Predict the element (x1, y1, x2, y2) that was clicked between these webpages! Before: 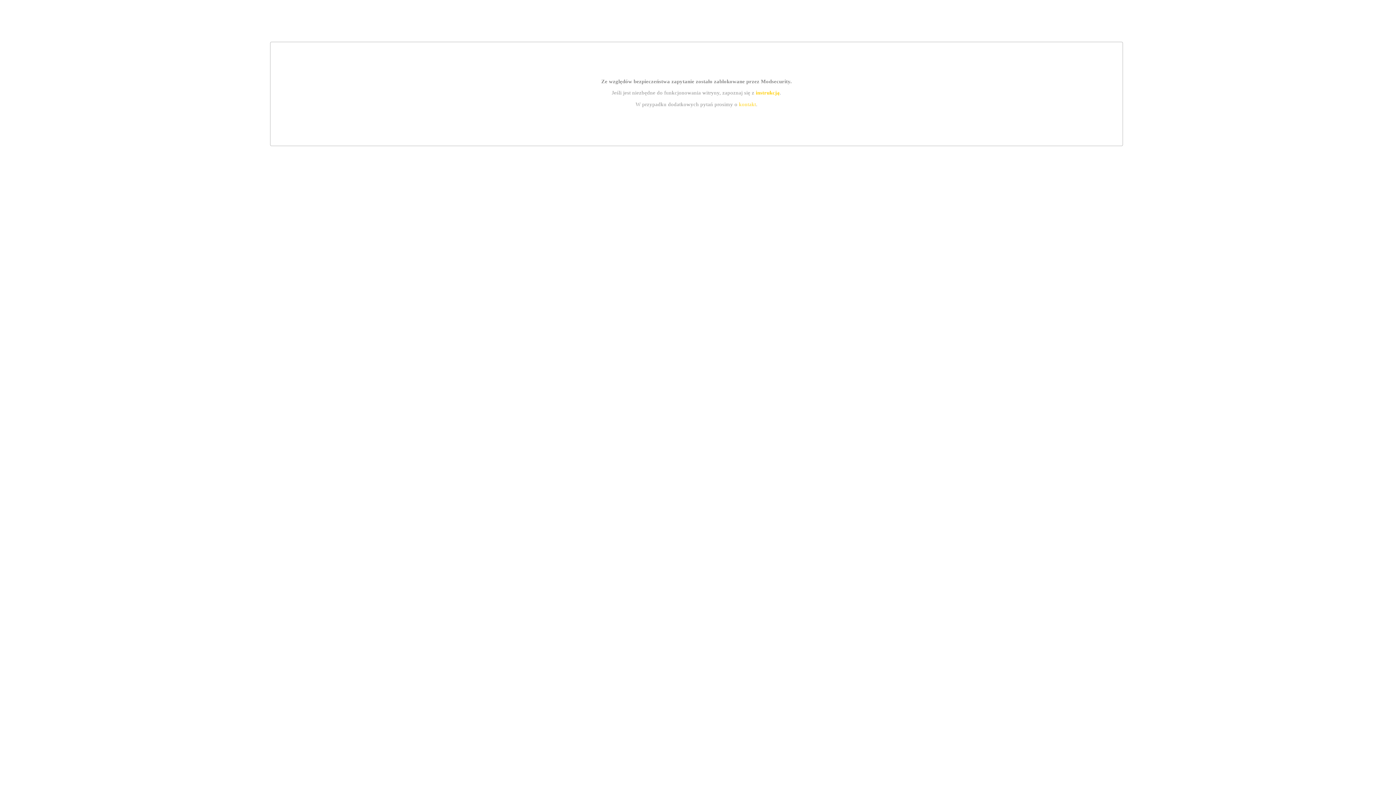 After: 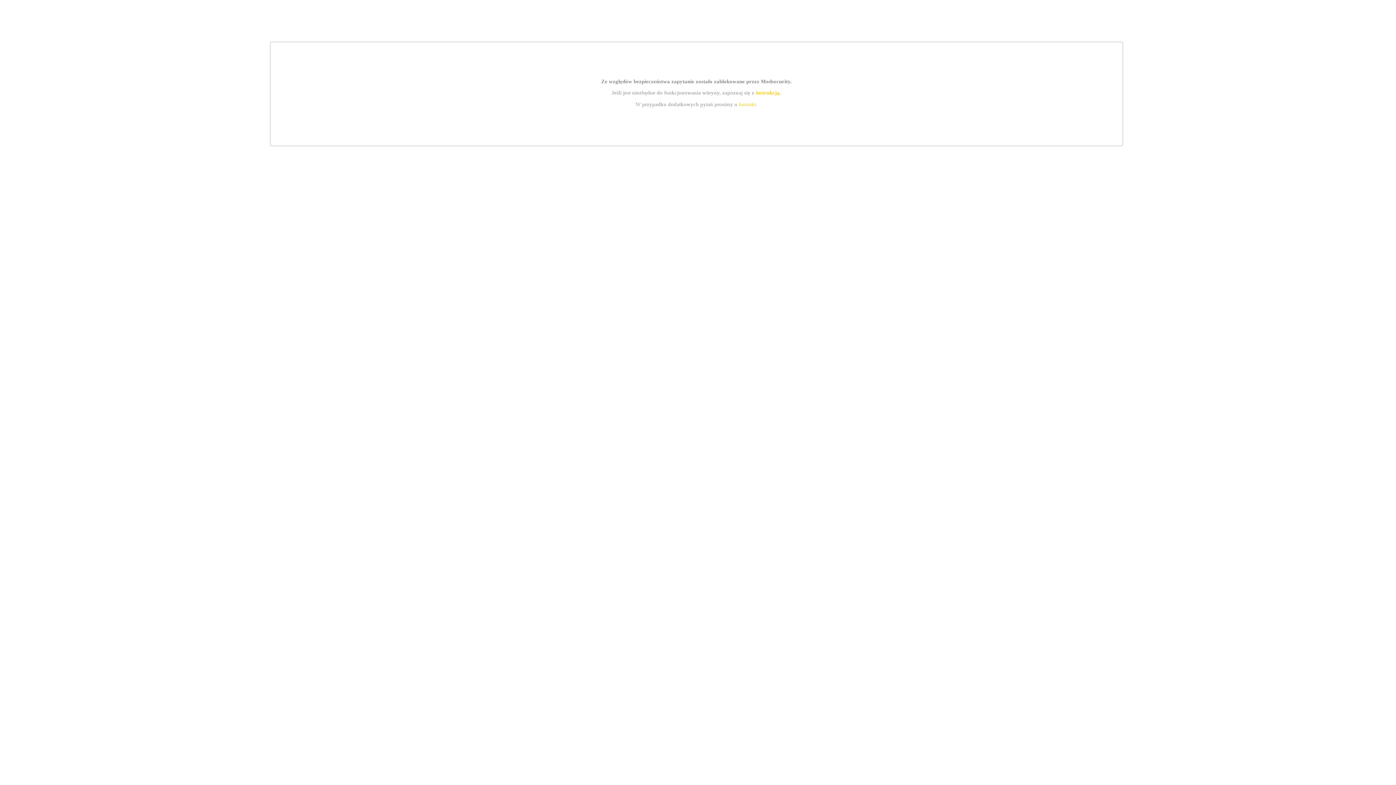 Action: bbox: (755, 89, 779, 95) label: instrukcją